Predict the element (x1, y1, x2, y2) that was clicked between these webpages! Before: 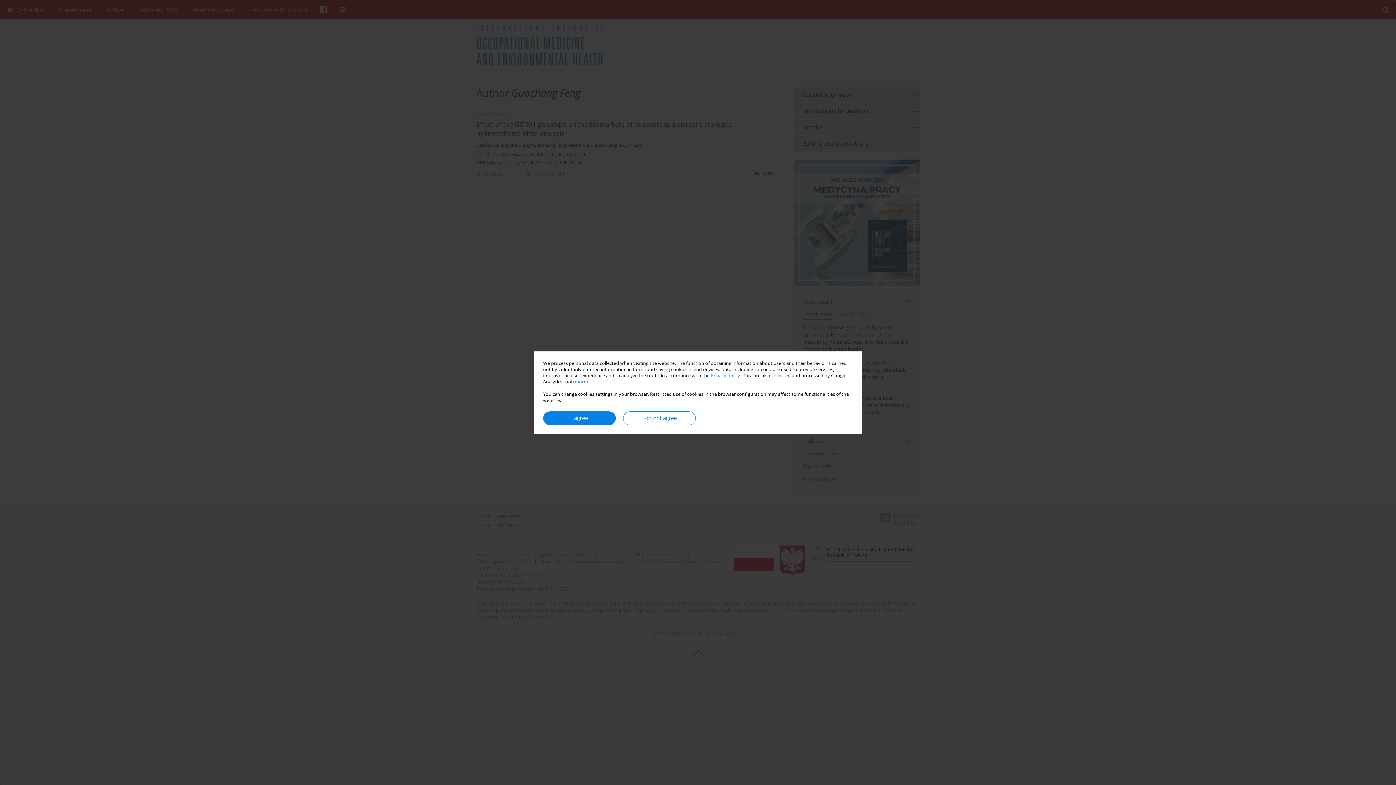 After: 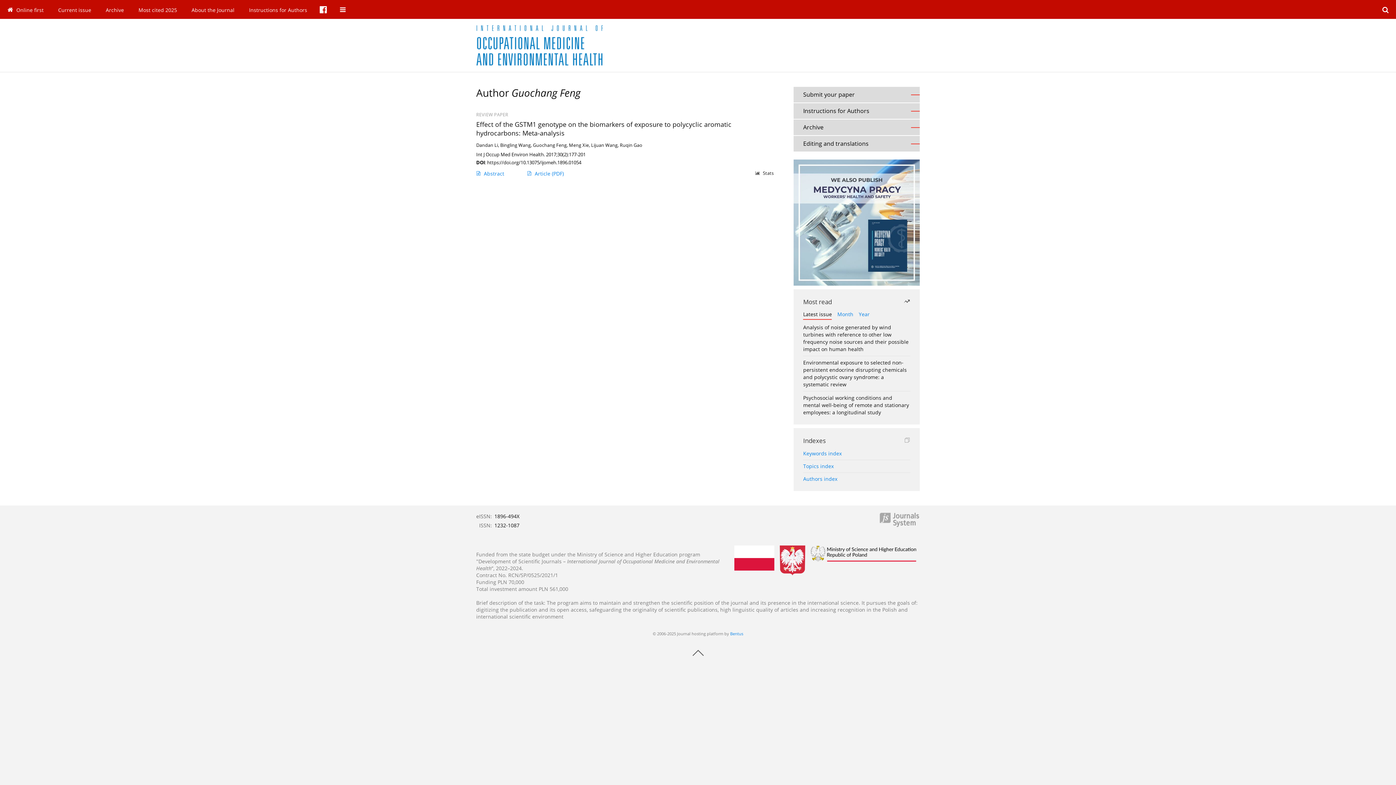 Action: bbox: (623, 411, 696, 425) label: I do not agree